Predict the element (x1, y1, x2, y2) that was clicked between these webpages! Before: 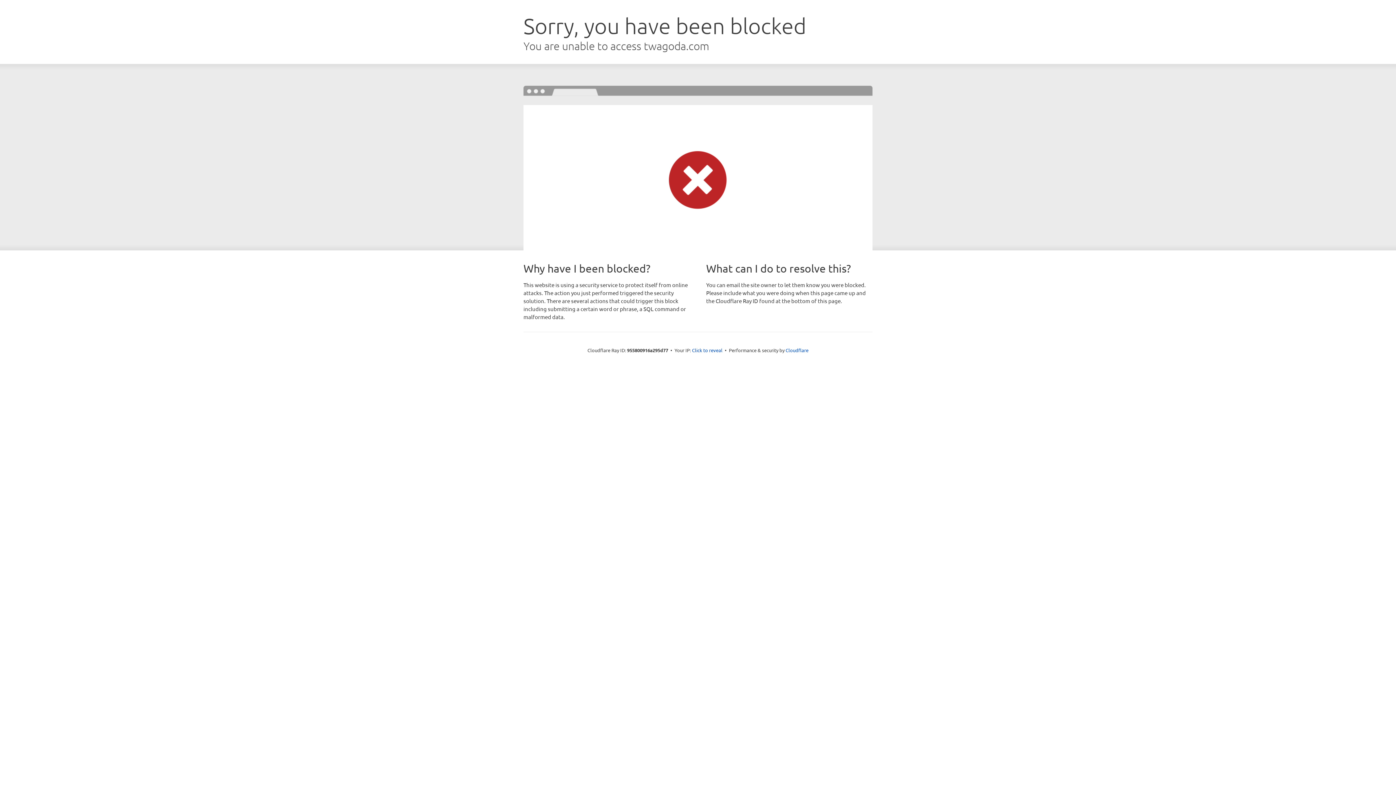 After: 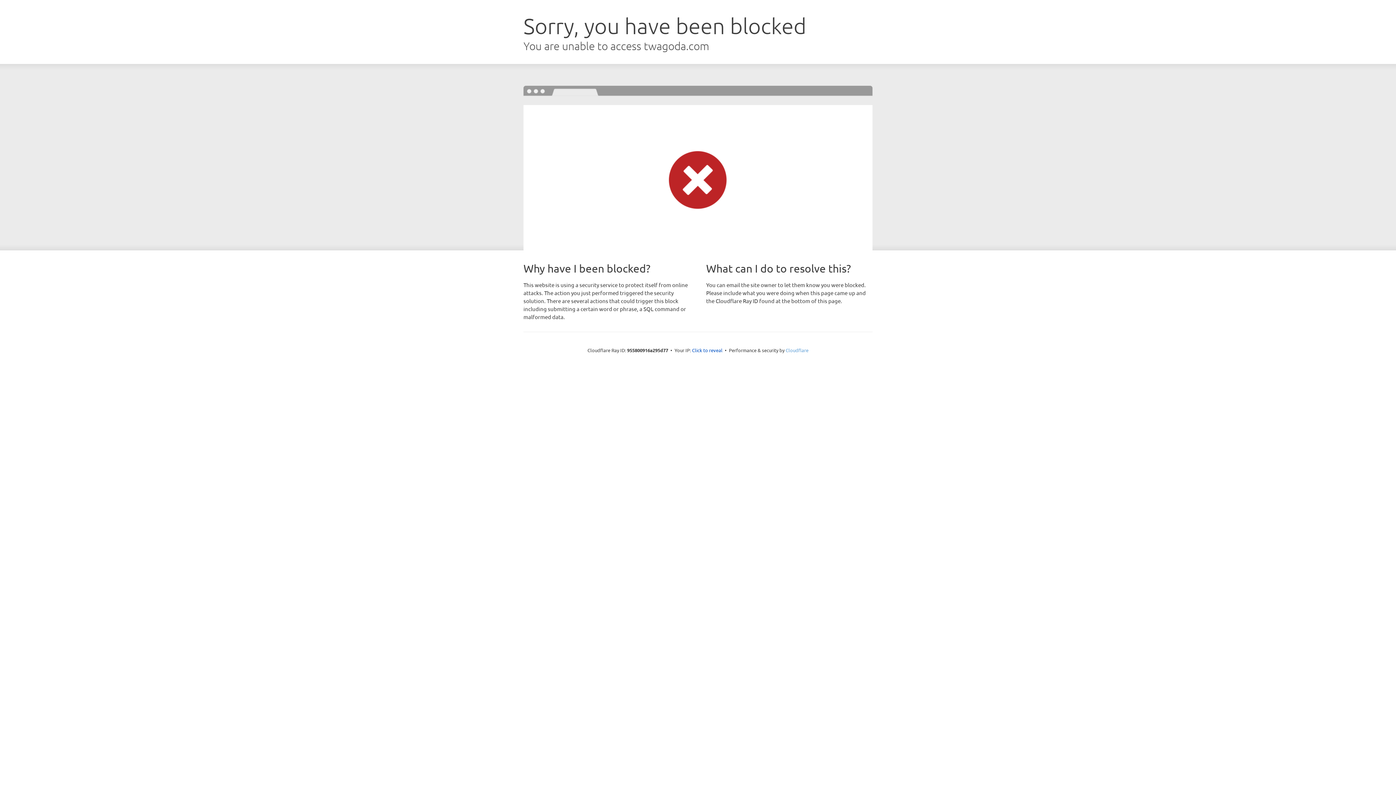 Action: label: Cloudflare bbox: (785, 347, 808, 353)